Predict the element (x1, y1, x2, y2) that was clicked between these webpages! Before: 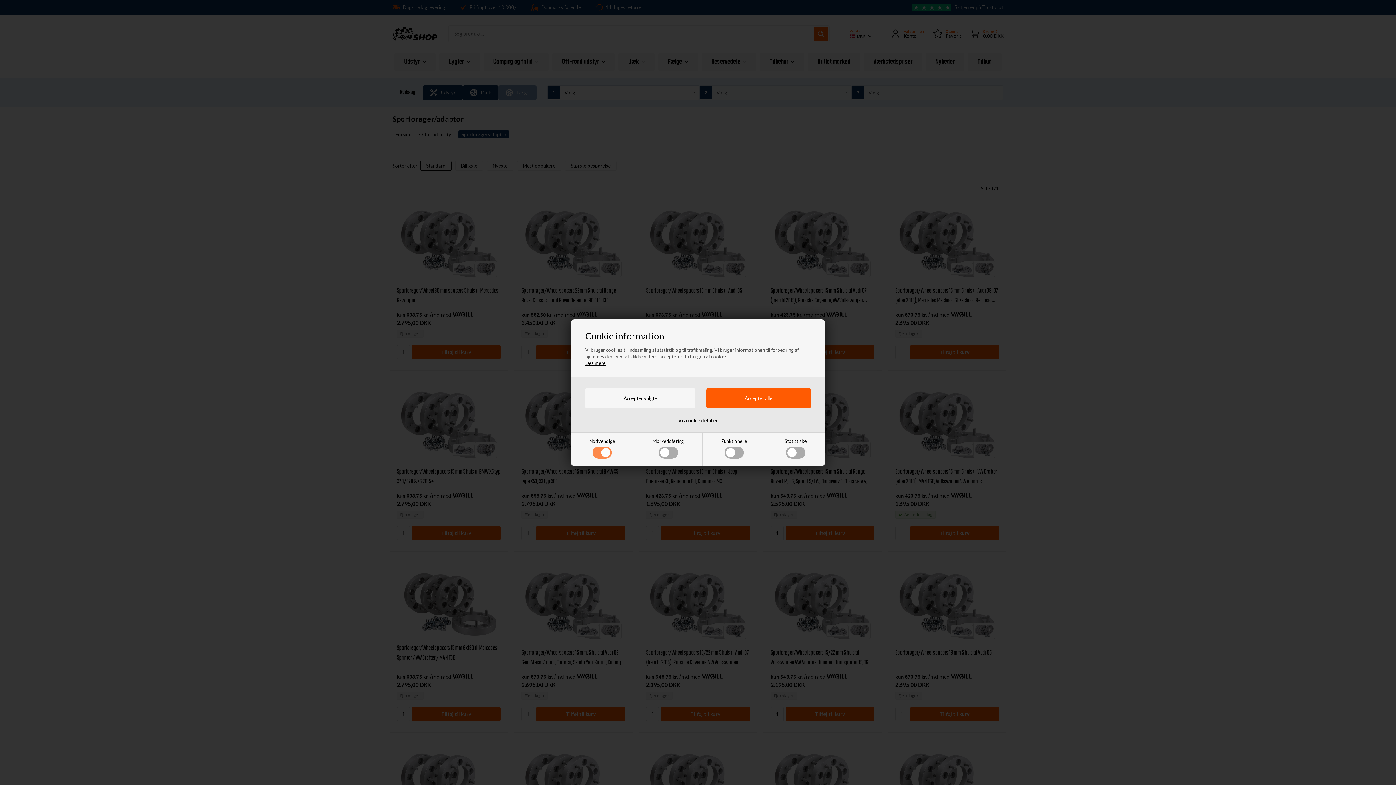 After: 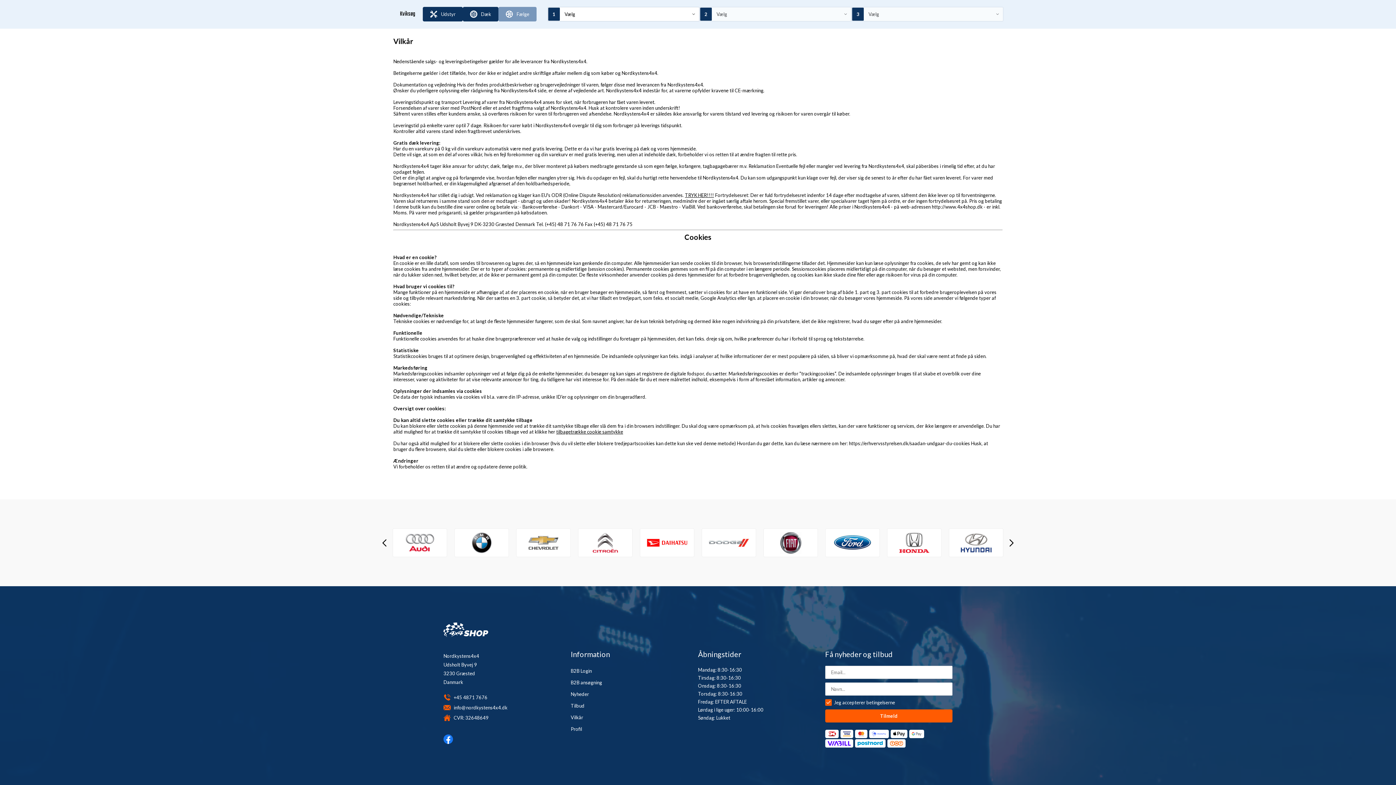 Action: bbox: (585, 360, 605, 366) label: Læs mere